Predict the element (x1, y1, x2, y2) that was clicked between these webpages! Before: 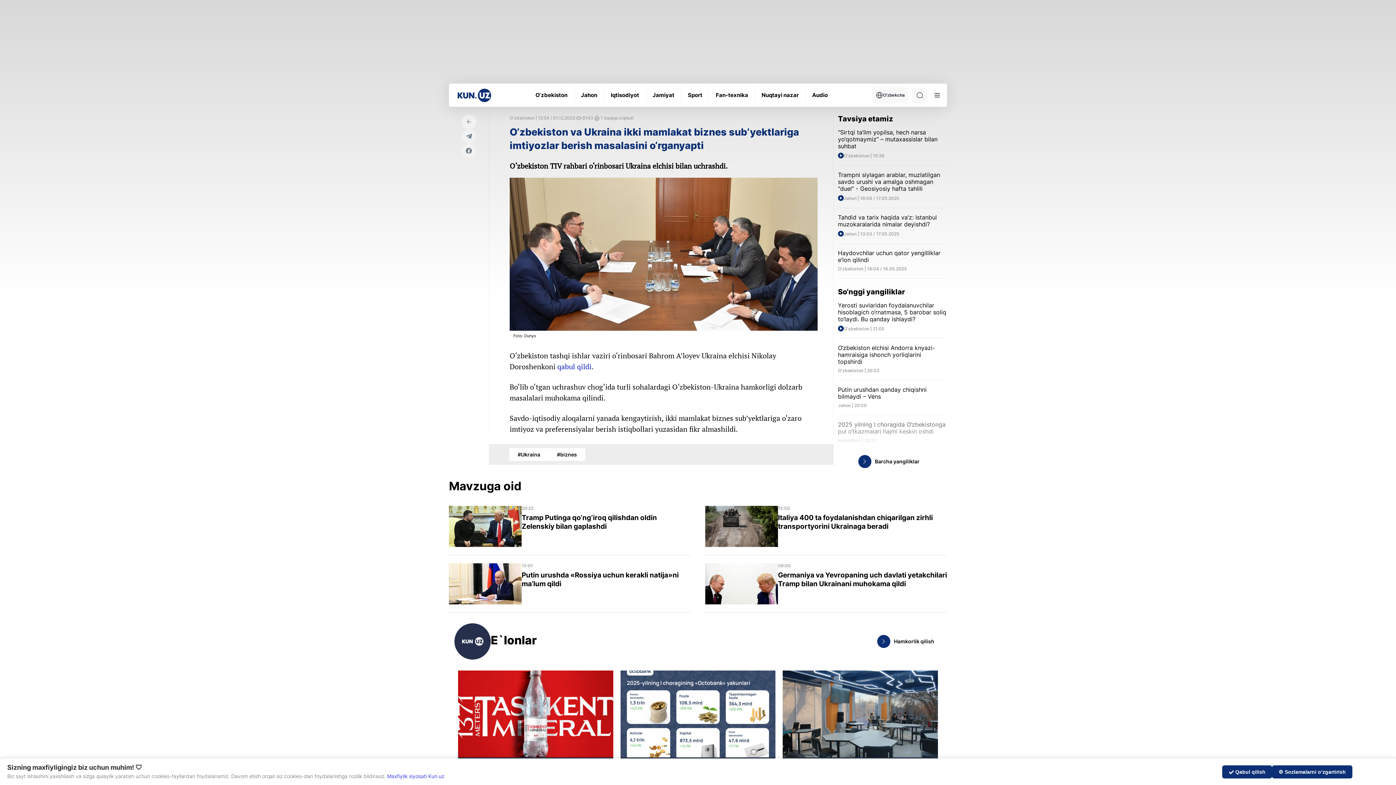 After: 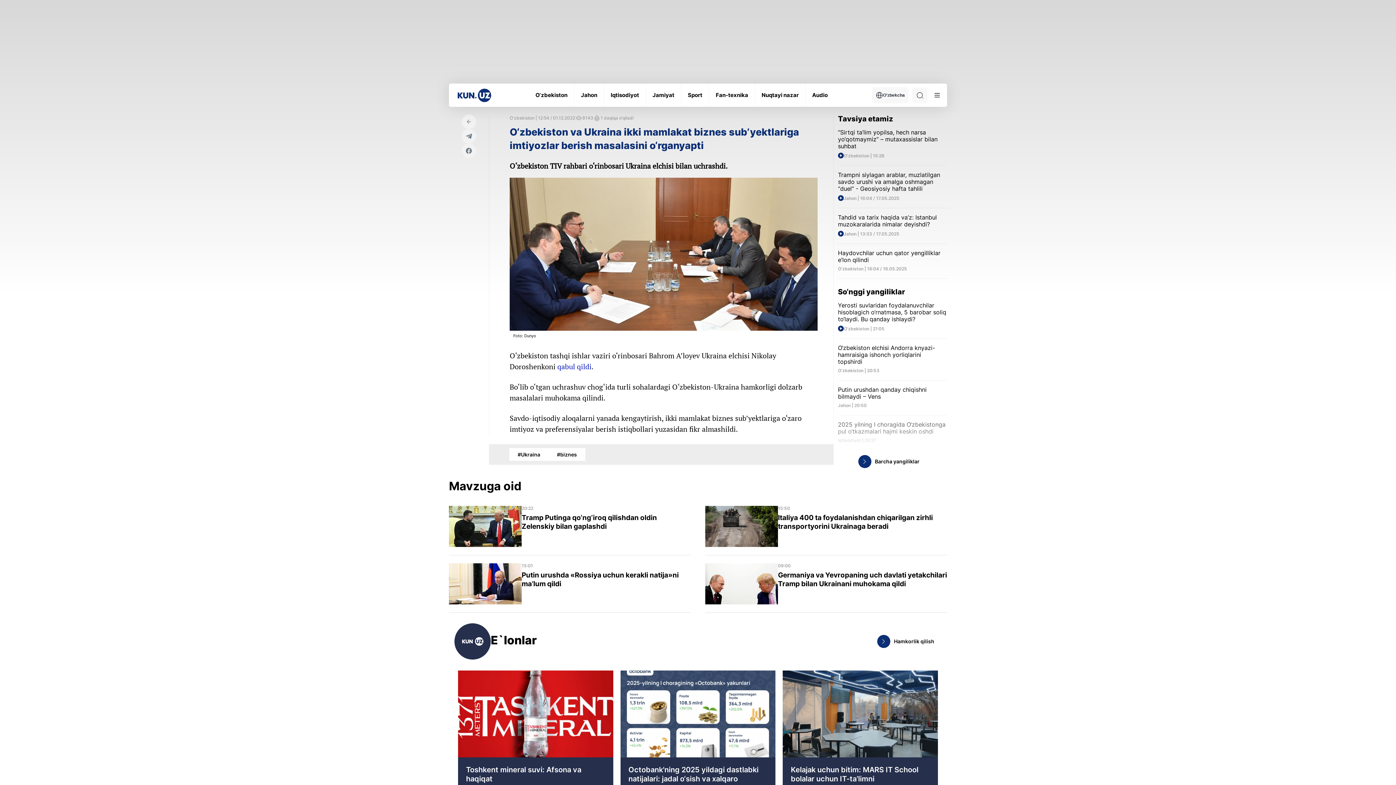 Action: bbox: (1222, 765, 1272, 778) label: ✅ Qabul qilish